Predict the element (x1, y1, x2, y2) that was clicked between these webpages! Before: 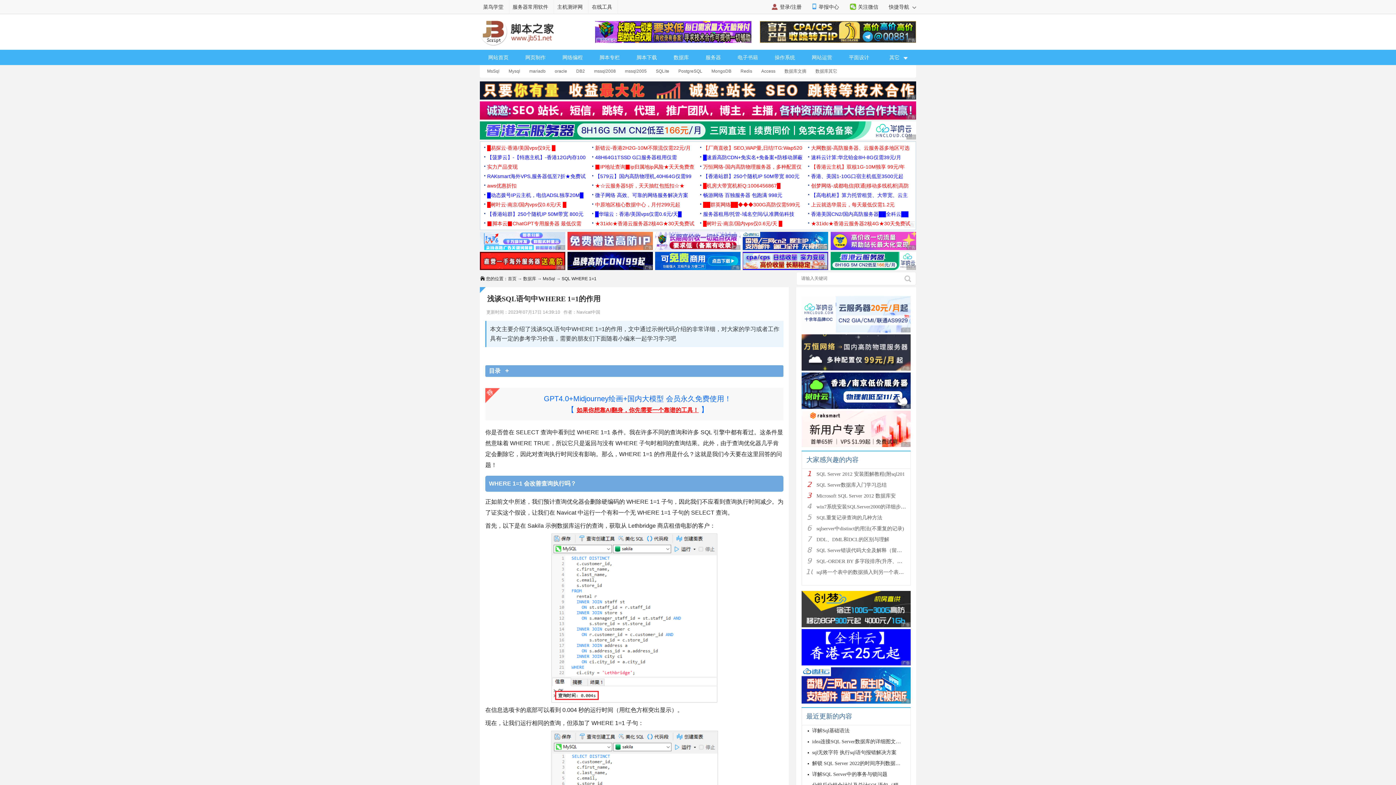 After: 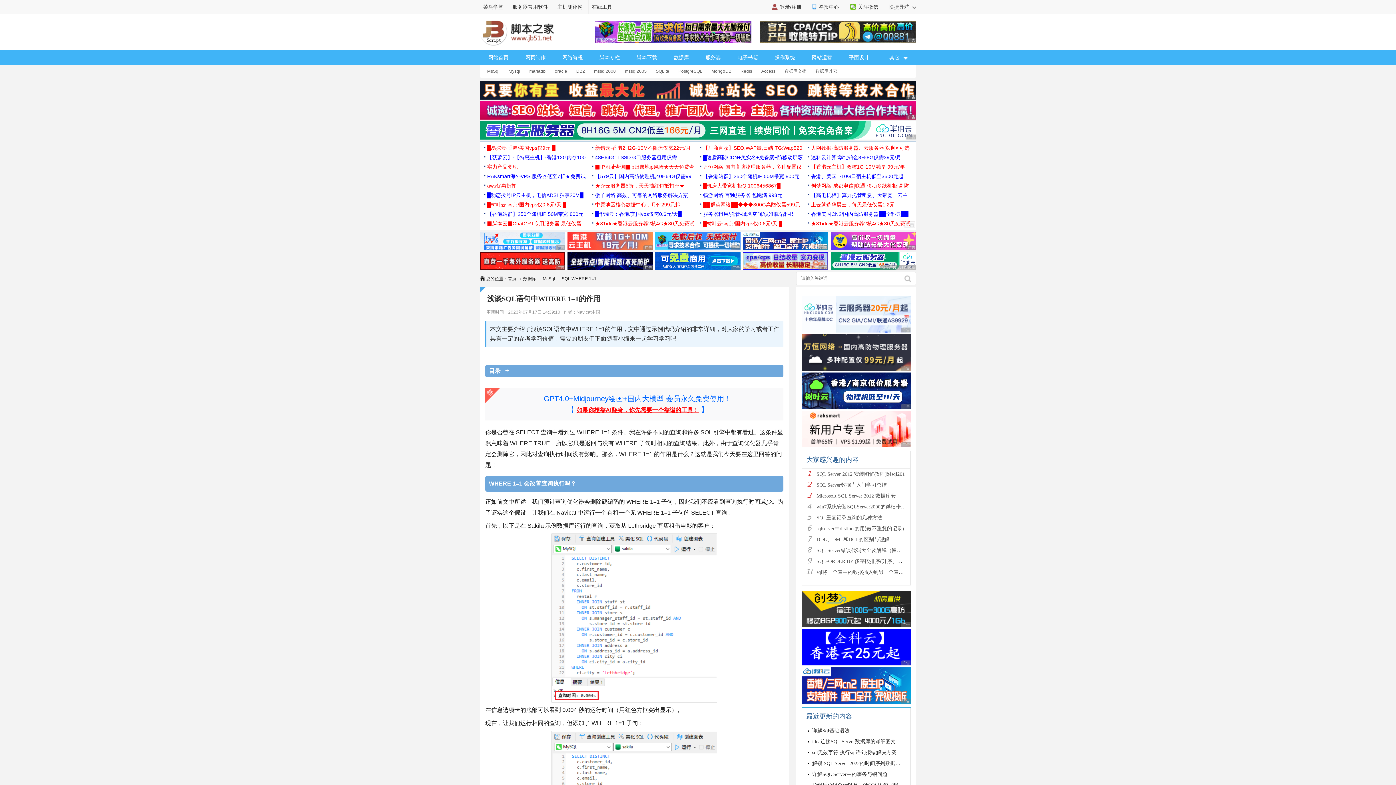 Action: label: 广告　商业广告，理性选择 bbox: (830, 252, 916, 270)